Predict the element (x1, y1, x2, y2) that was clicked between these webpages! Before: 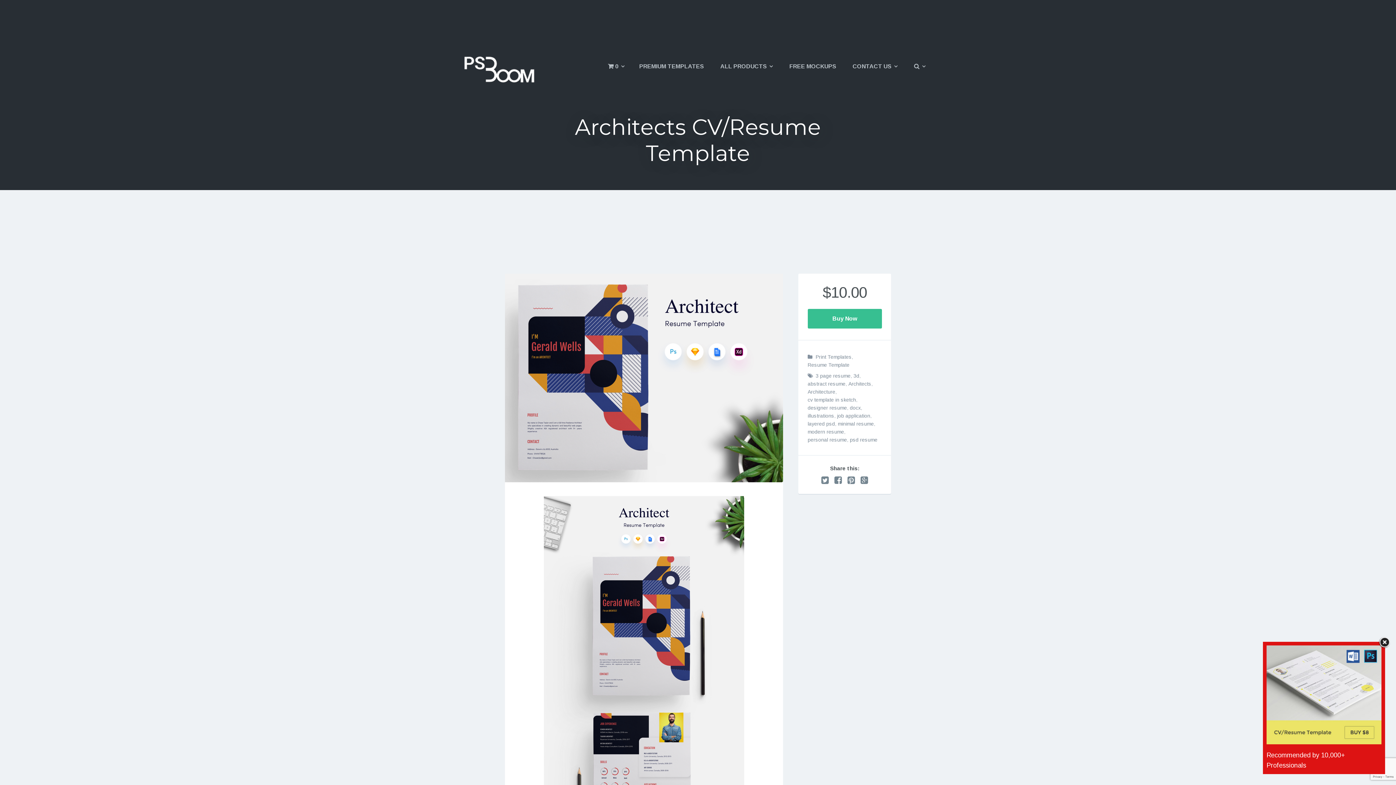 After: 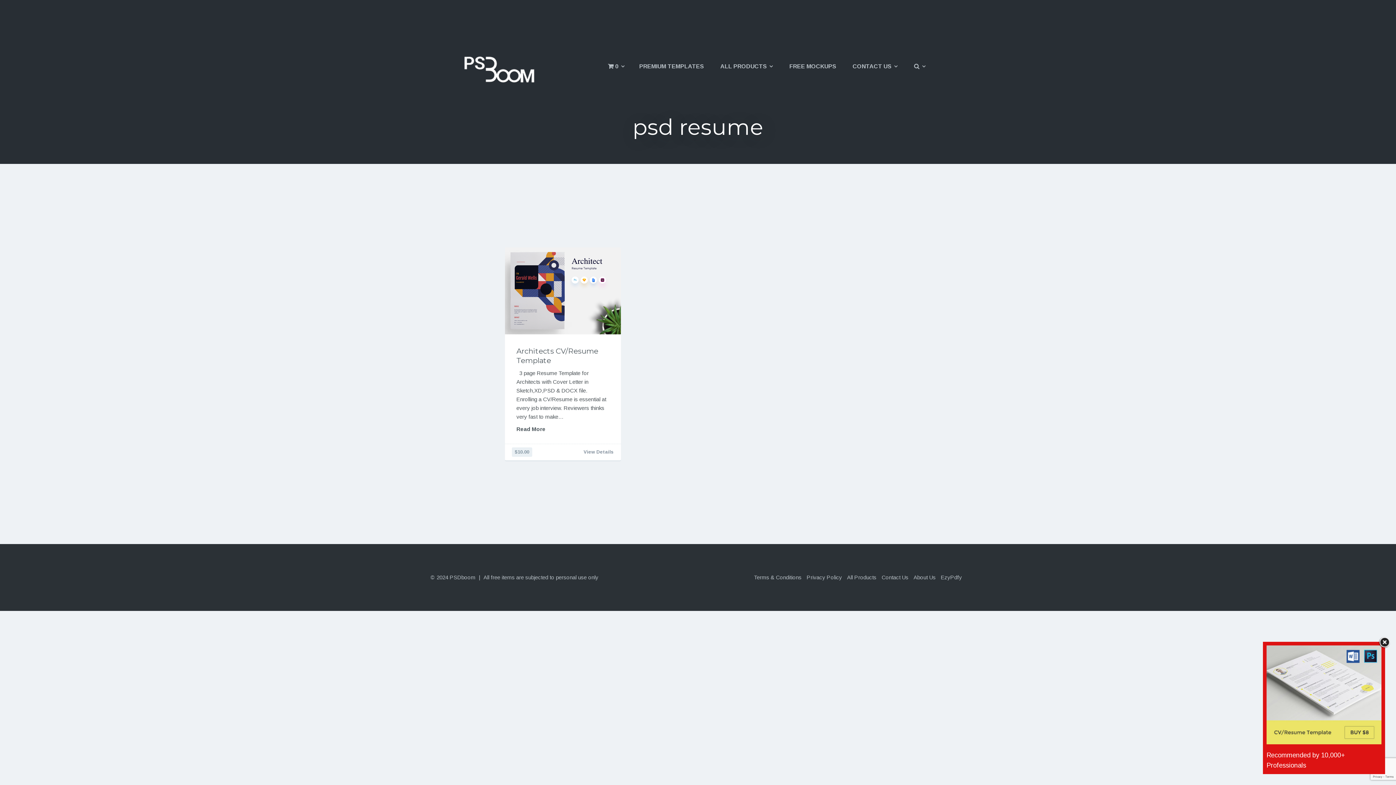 Action: bbox: (850, 436, 877, 444) label: psd resume